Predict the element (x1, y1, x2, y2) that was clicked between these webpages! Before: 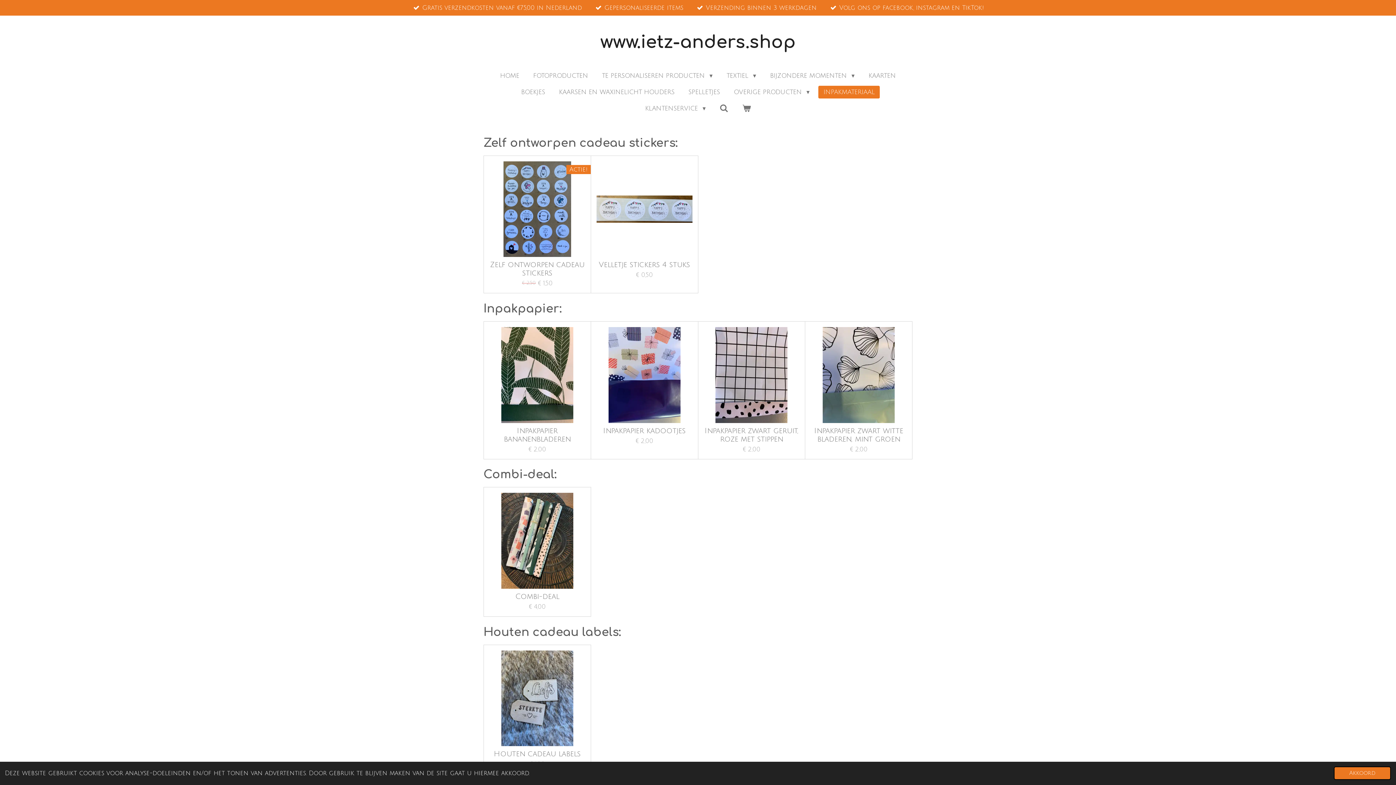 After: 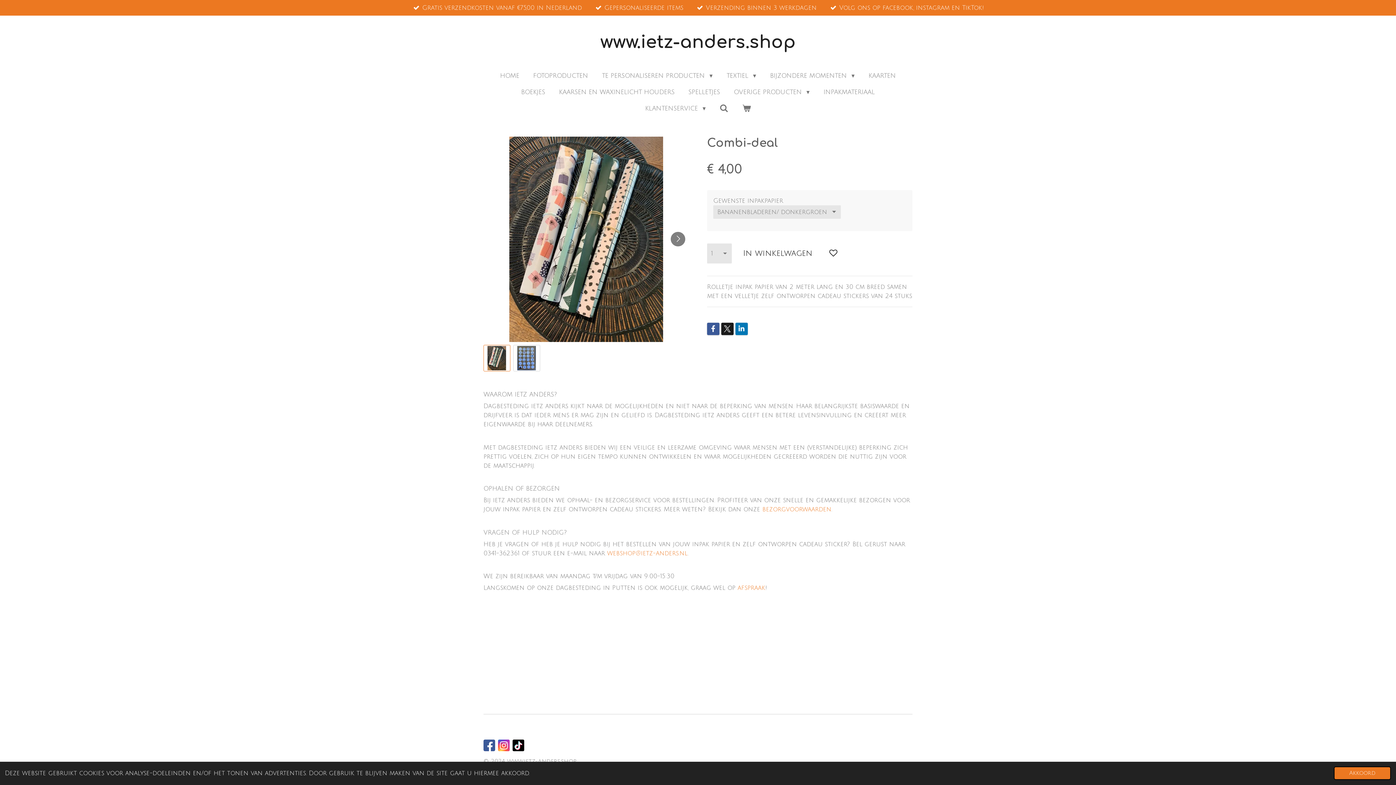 Action: bbox: (515, 592, 559, 601) label: Combi-deal